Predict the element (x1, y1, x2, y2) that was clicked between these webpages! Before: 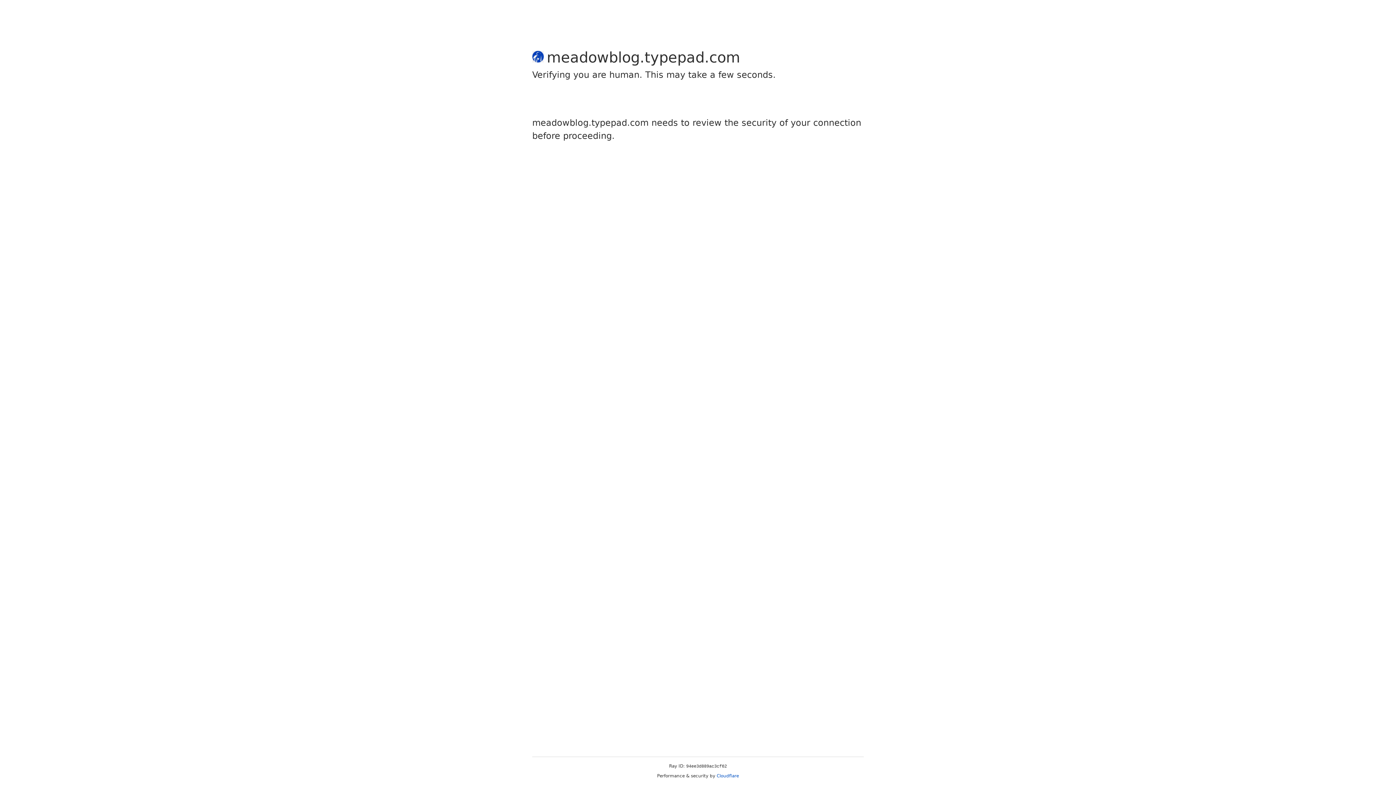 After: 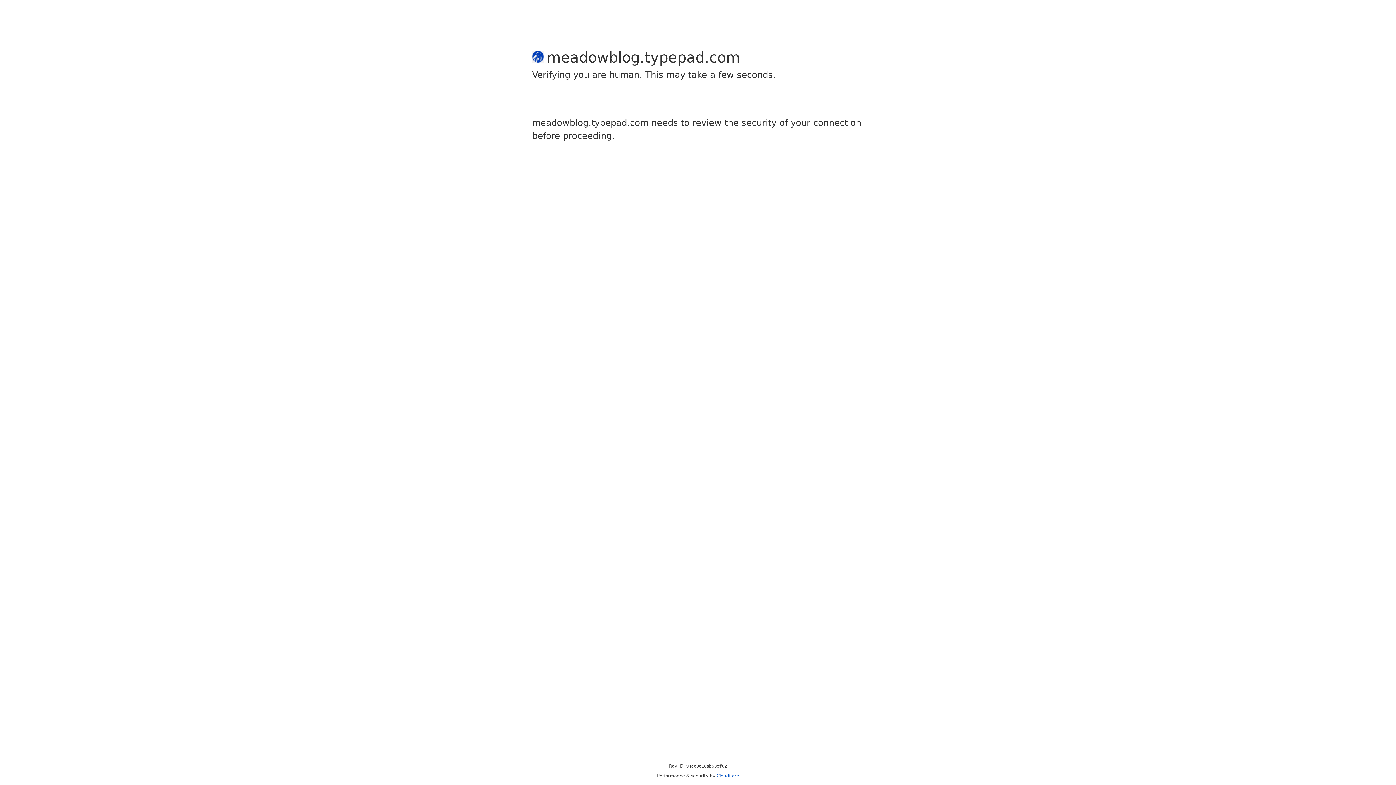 Action: bbox: (716, 773, 739, 778) label: Cloudflare